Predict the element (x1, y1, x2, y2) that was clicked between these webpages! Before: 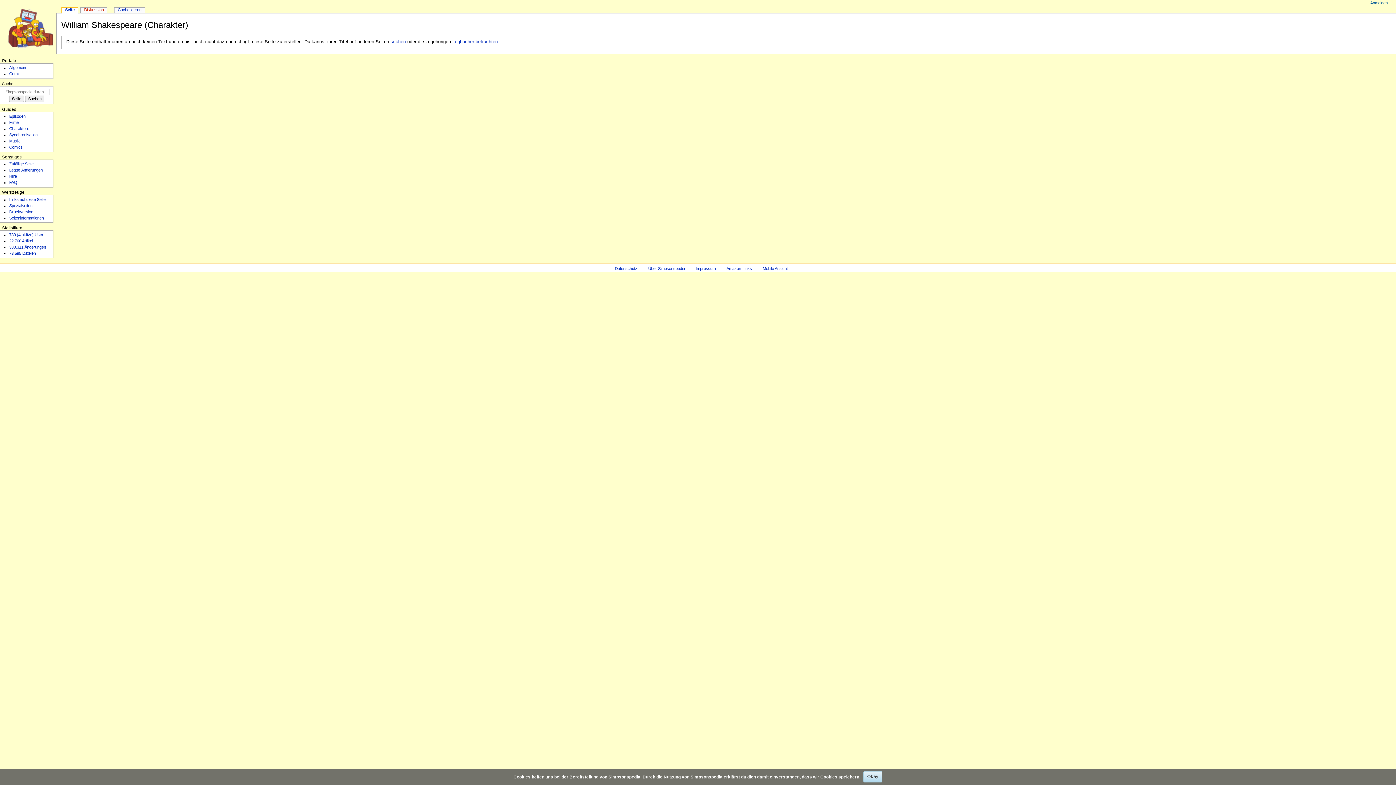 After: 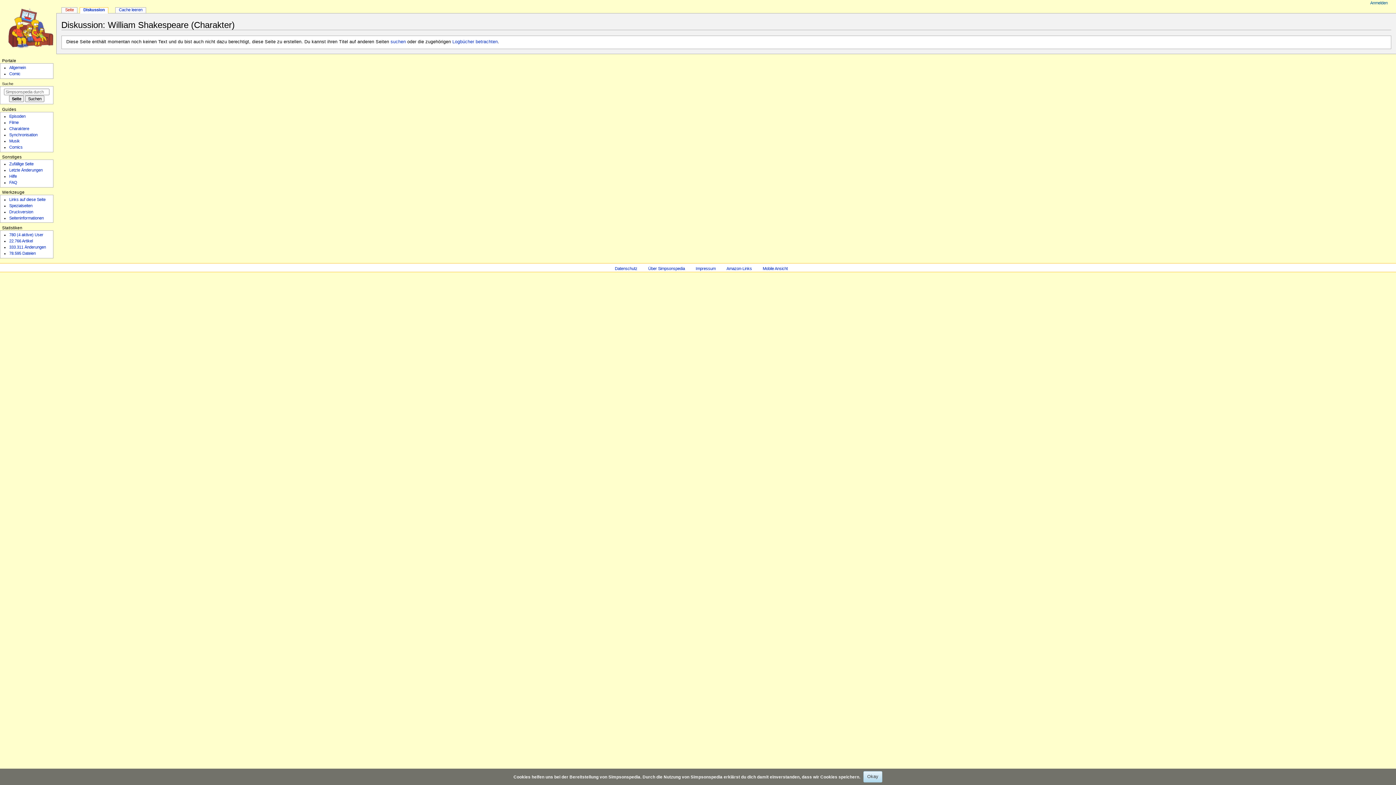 Action: label: Diskussion bbox: (80, 7, 107, 13)